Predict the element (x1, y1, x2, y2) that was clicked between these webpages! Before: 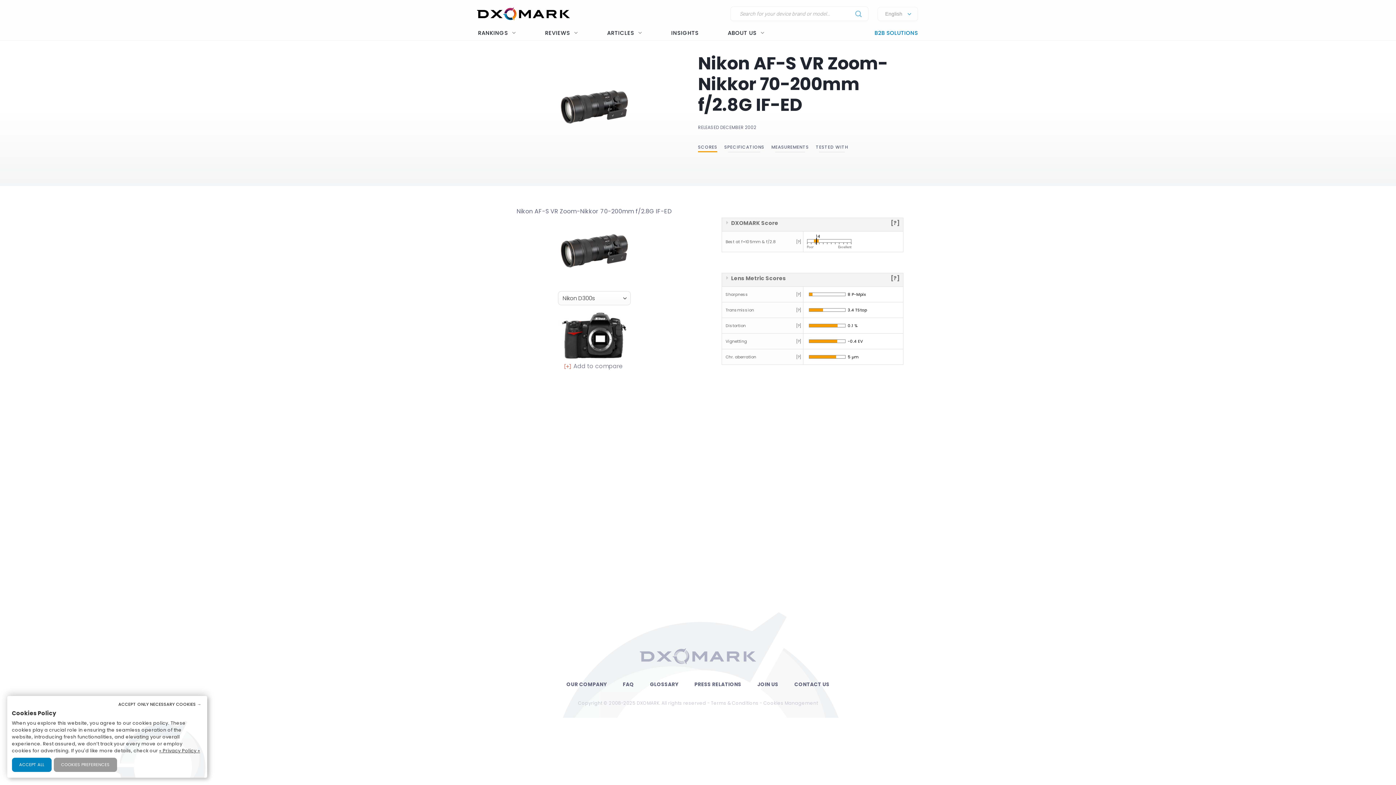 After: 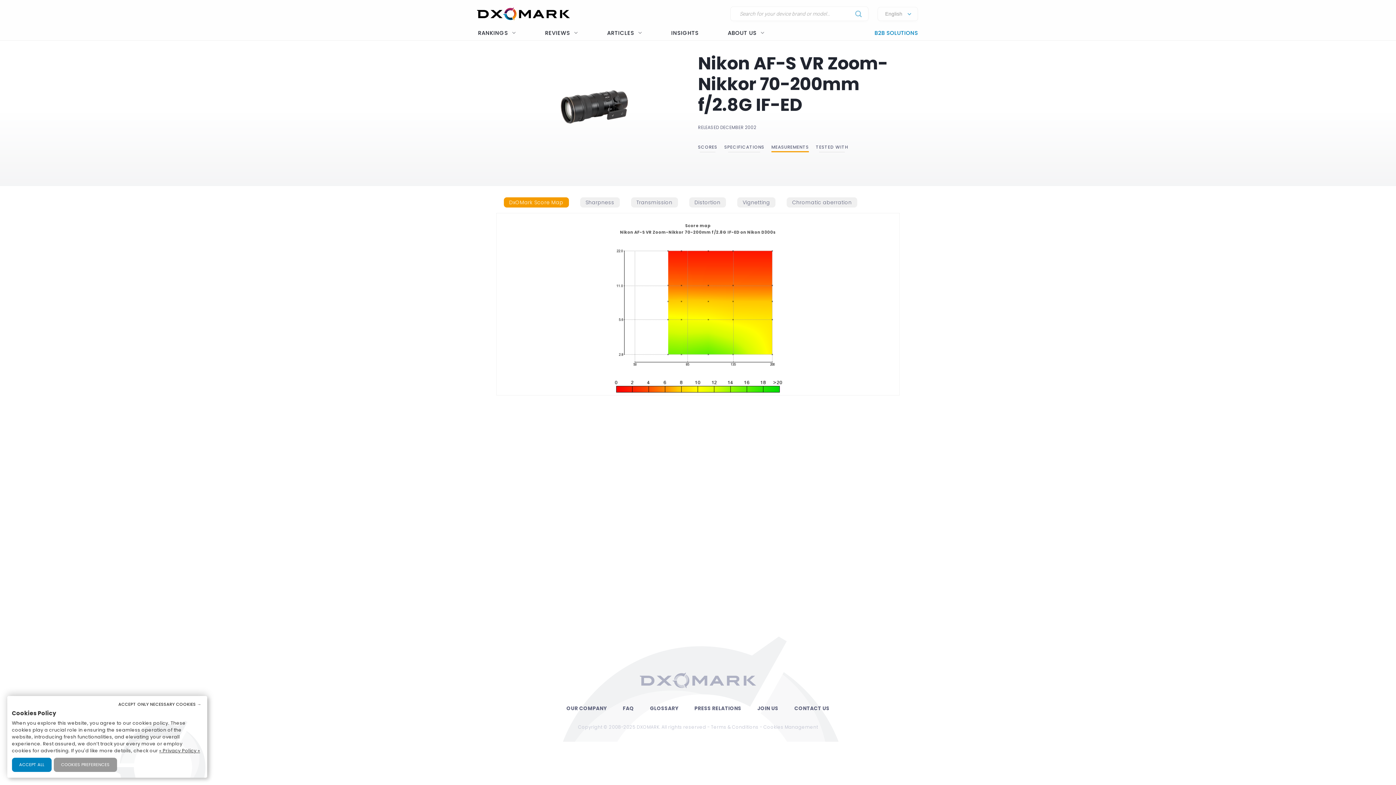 Action: bbox: (771, 144, 808, 150) label: MEASUREMENTS